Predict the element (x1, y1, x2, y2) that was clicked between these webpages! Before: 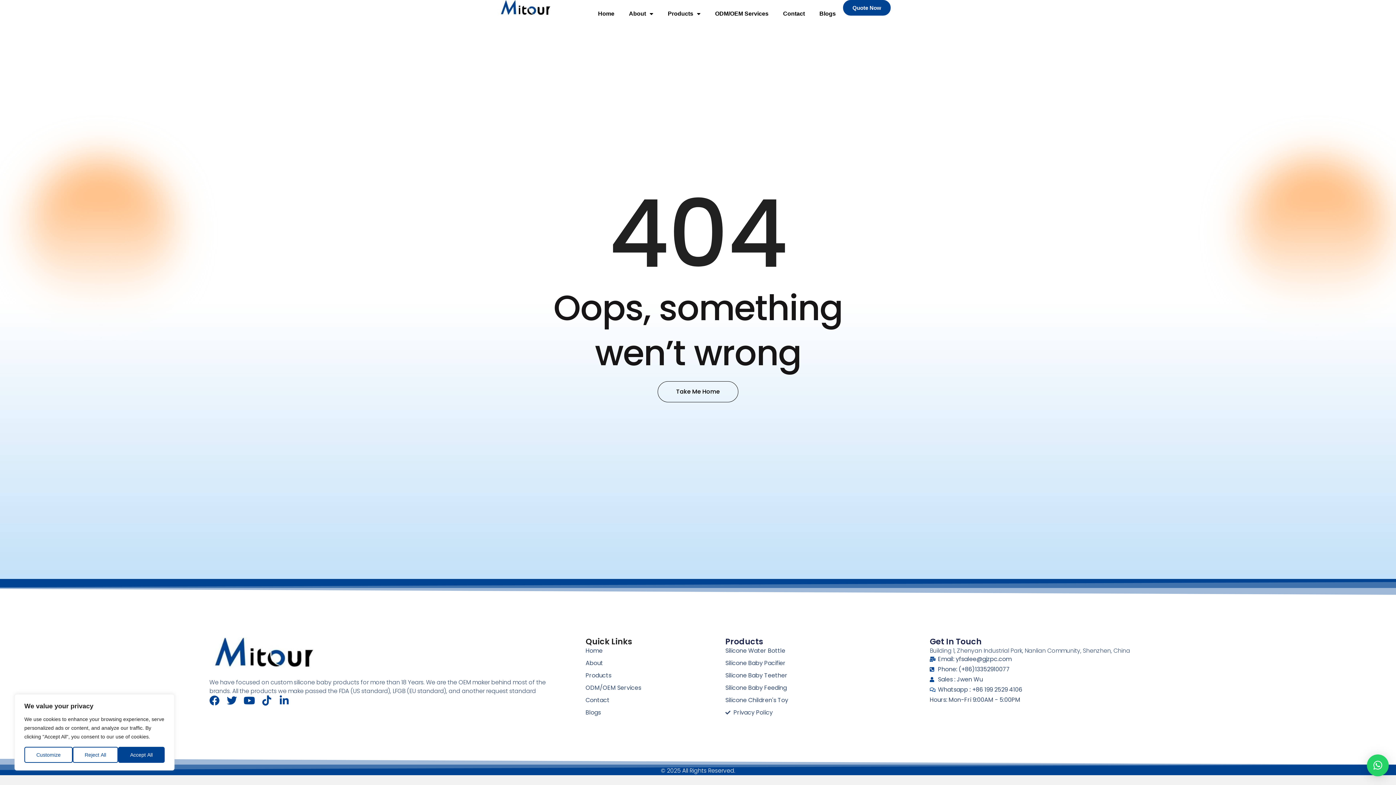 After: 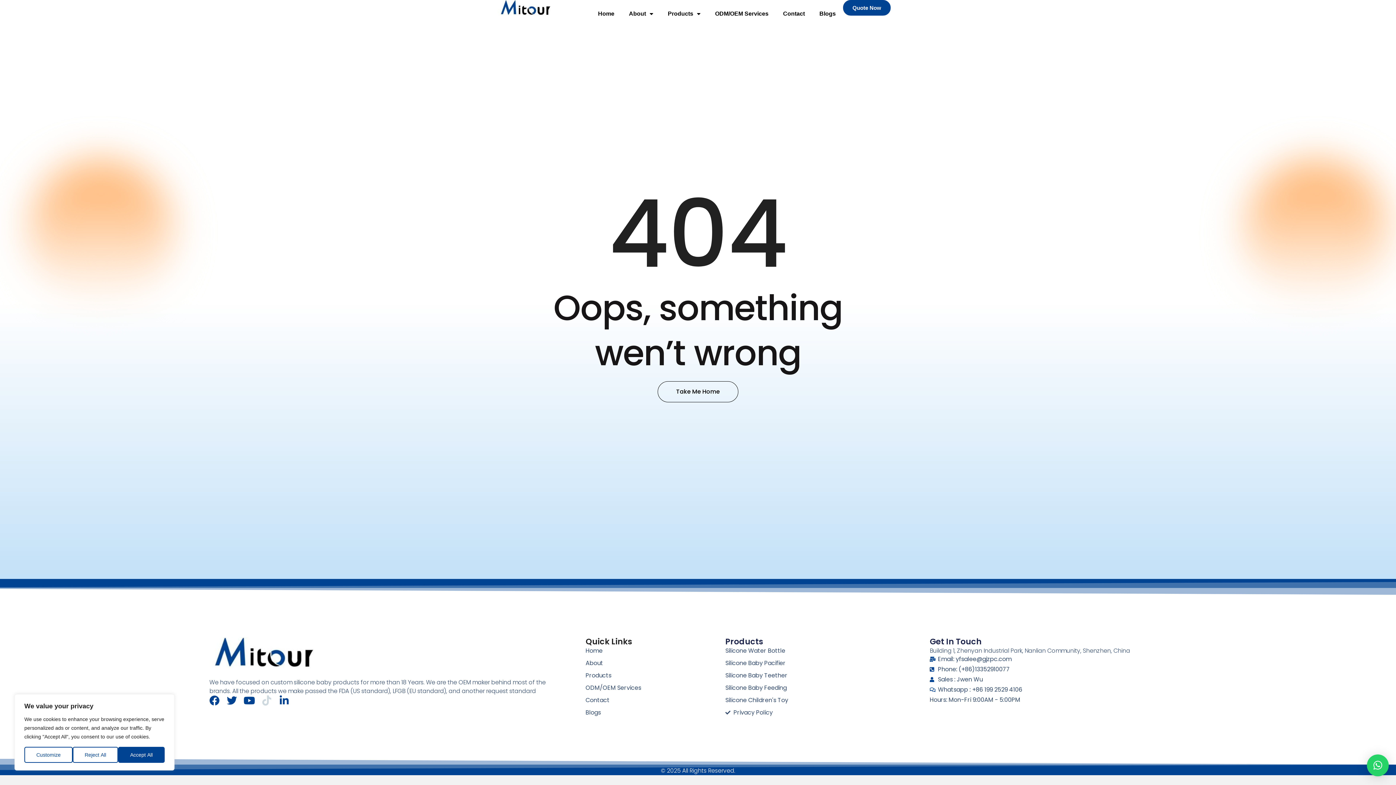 Action: label: Tiktok bbox: (261, 696, 272, 706)